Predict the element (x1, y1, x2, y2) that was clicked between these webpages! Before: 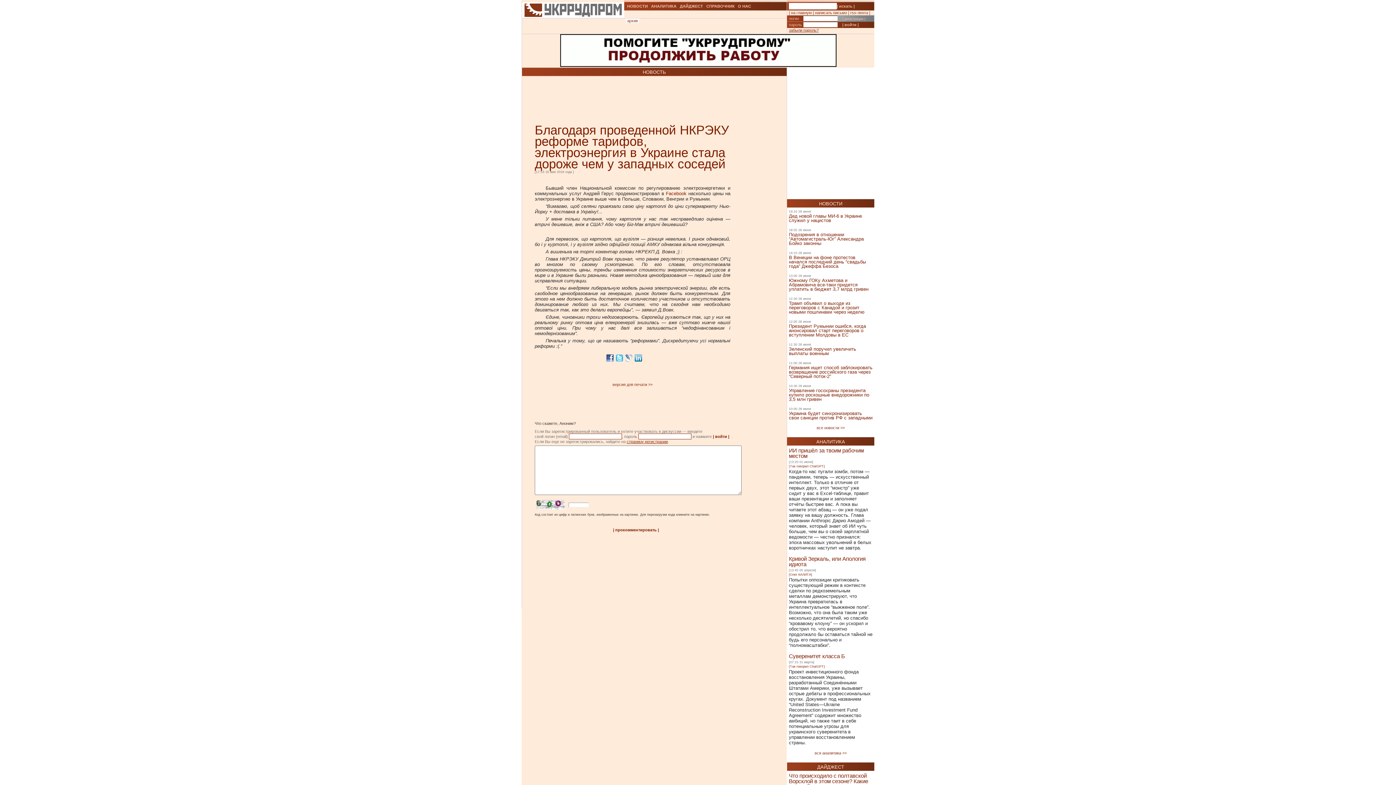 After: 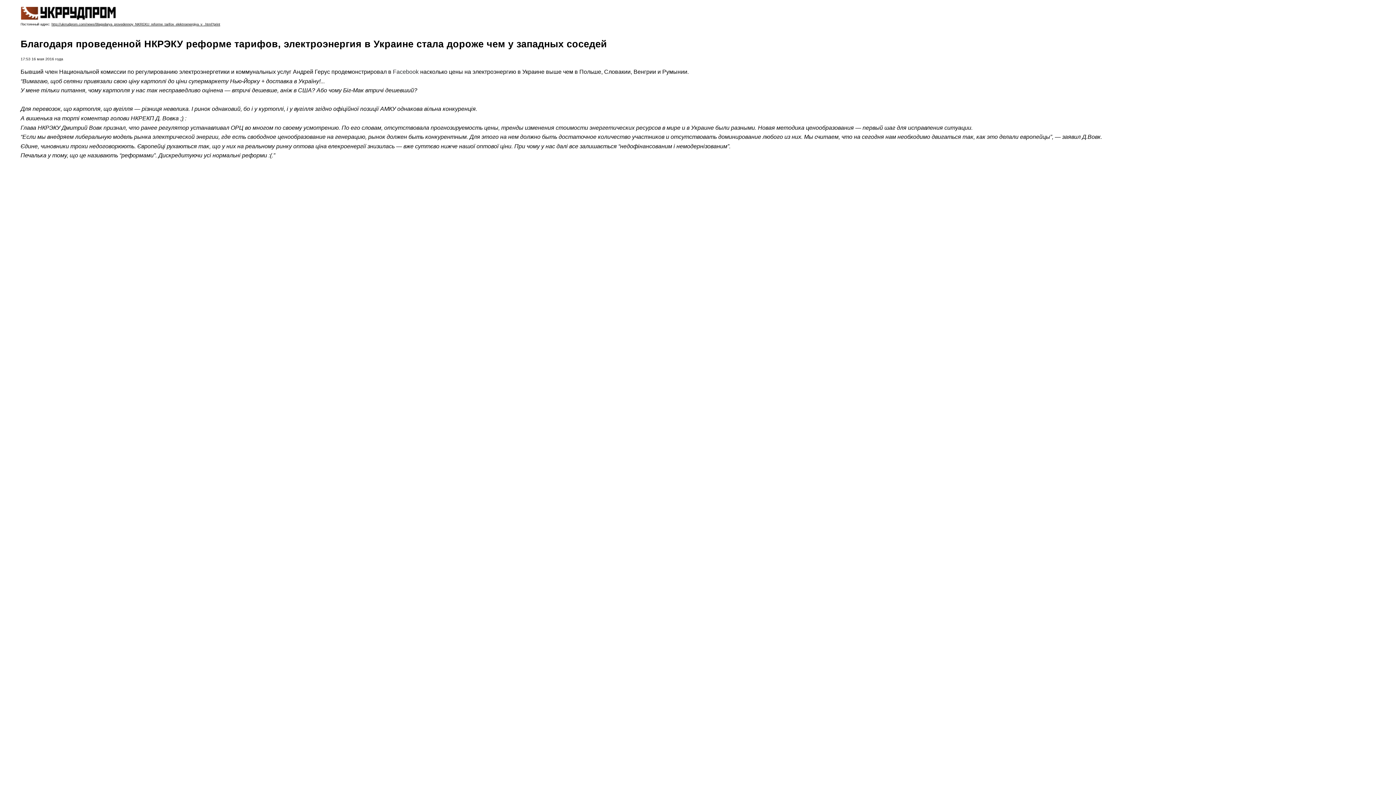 Action: label: версия для печати >> bbox: (612, 378, 652, 382)